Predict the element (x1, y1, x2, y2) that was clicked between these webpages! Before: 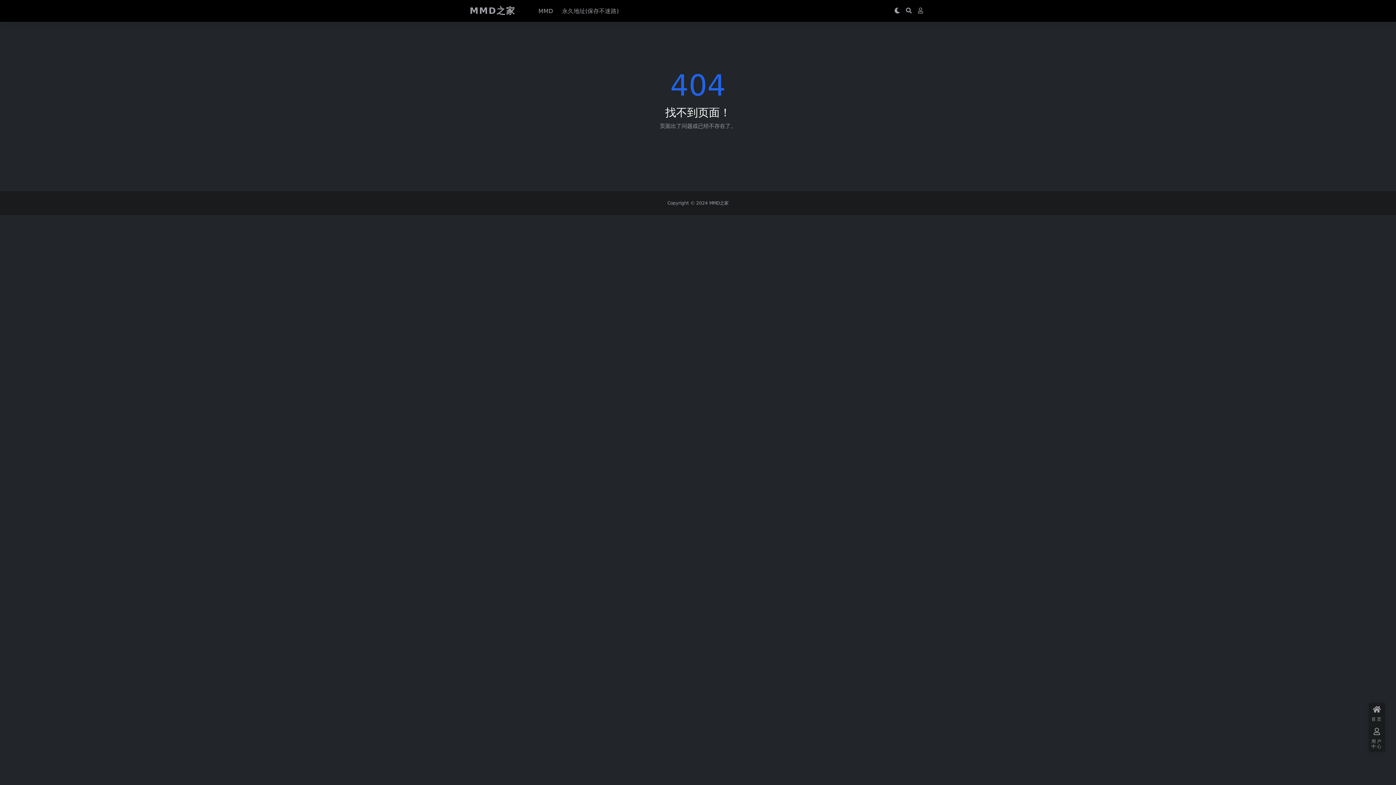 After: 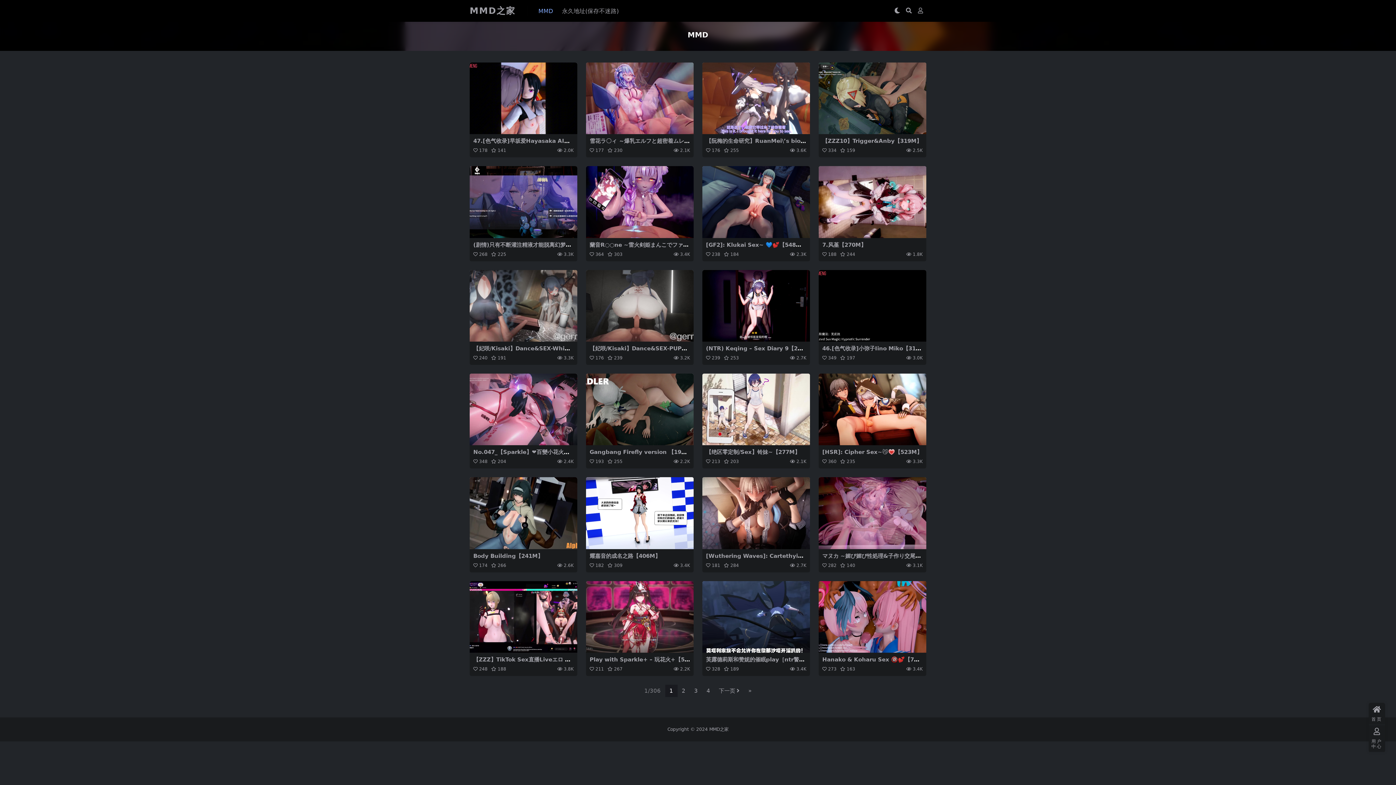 Action: label: MMD bbox: (538, 0, 553, 22)